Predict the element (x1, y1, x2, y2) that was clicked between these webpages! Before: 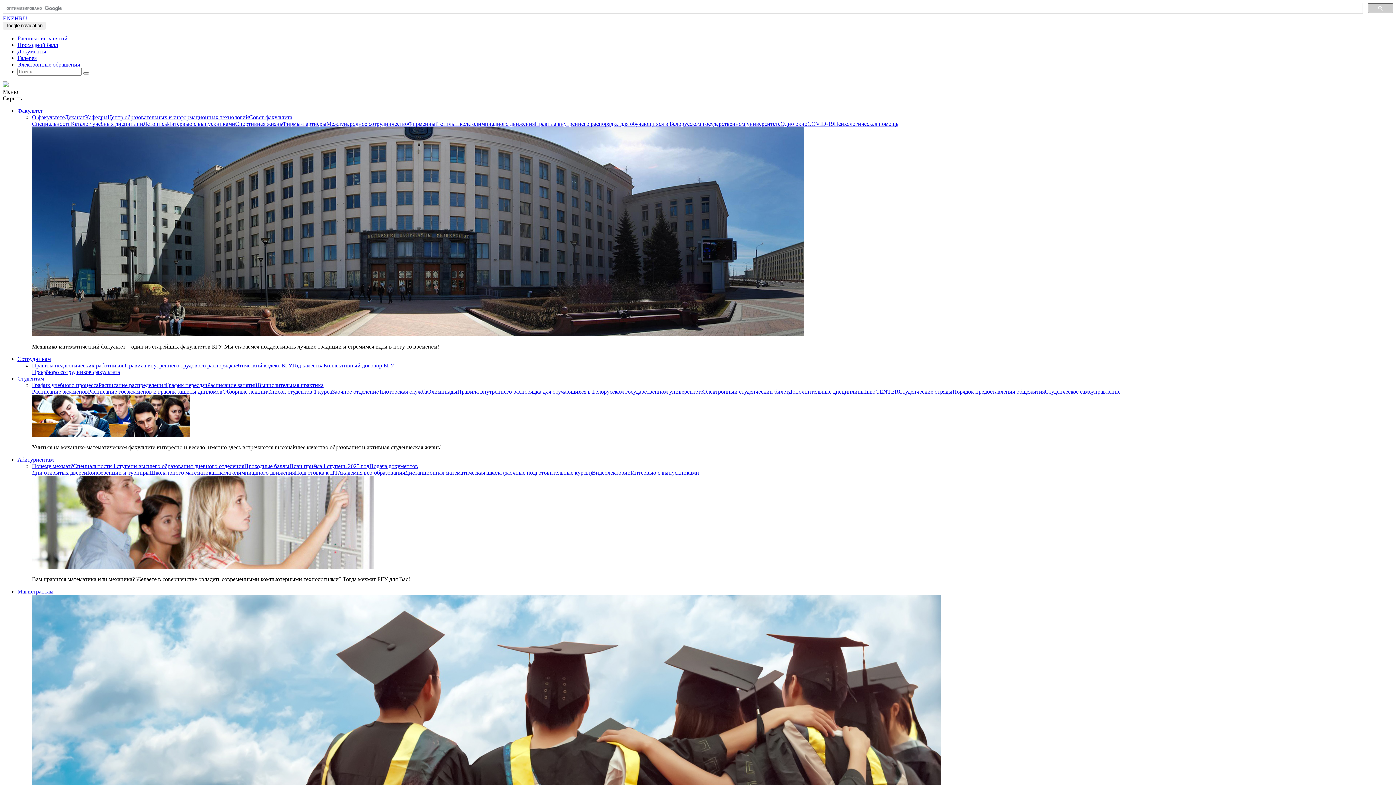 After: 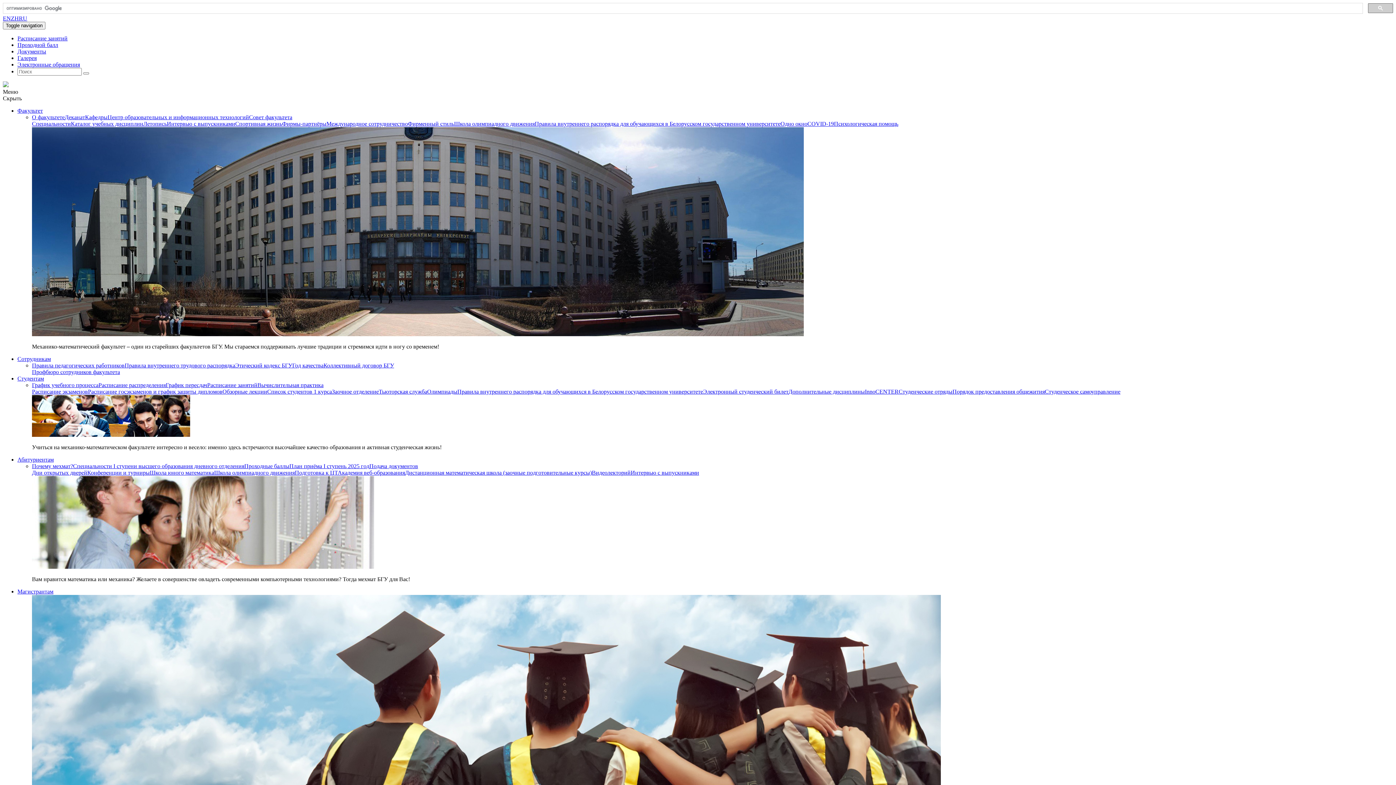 Action: label: Деканат bbox: (64, 114, 85, 120)